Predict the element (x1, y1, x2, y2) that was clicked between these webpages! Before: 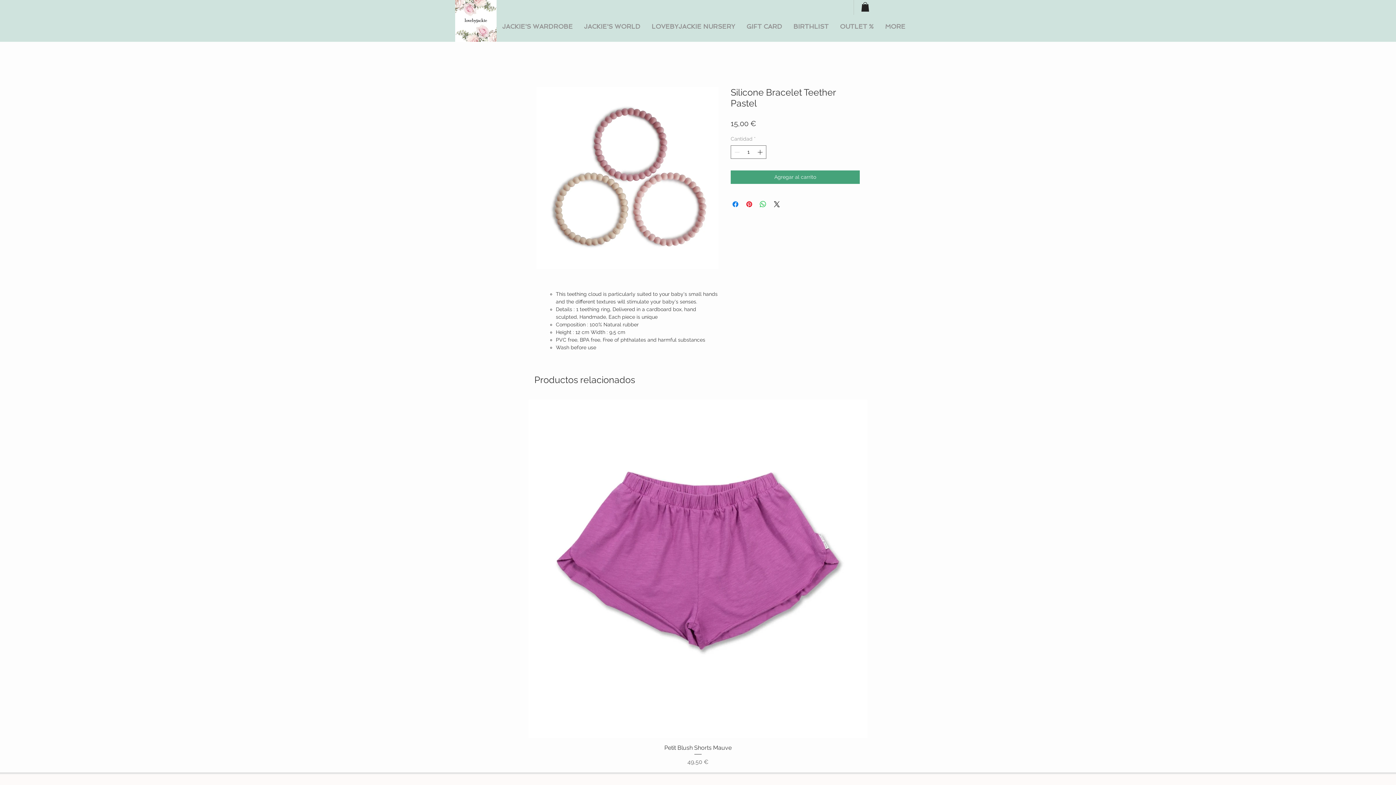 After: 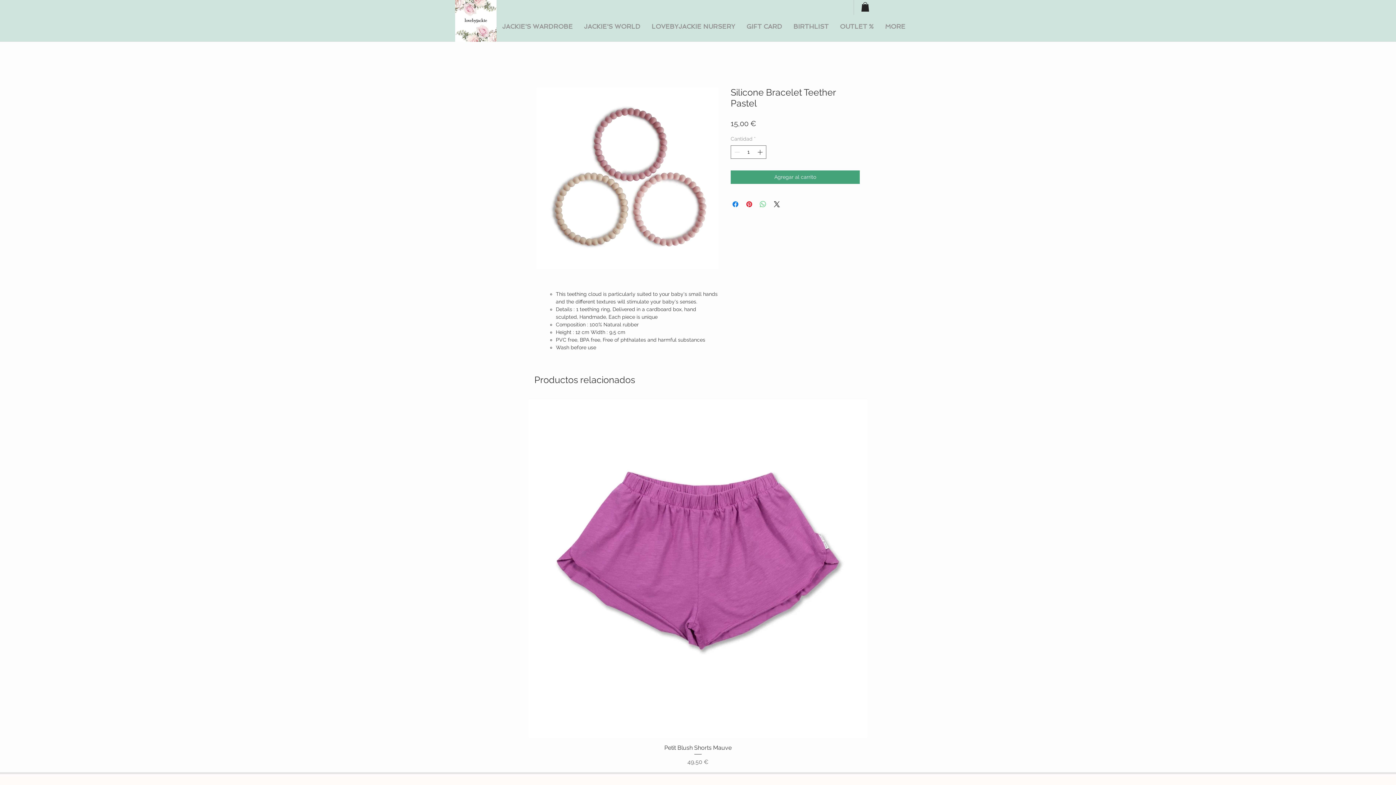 Action: bbox: (758, 200, 767, 208) label: Compartir en WhatsApp